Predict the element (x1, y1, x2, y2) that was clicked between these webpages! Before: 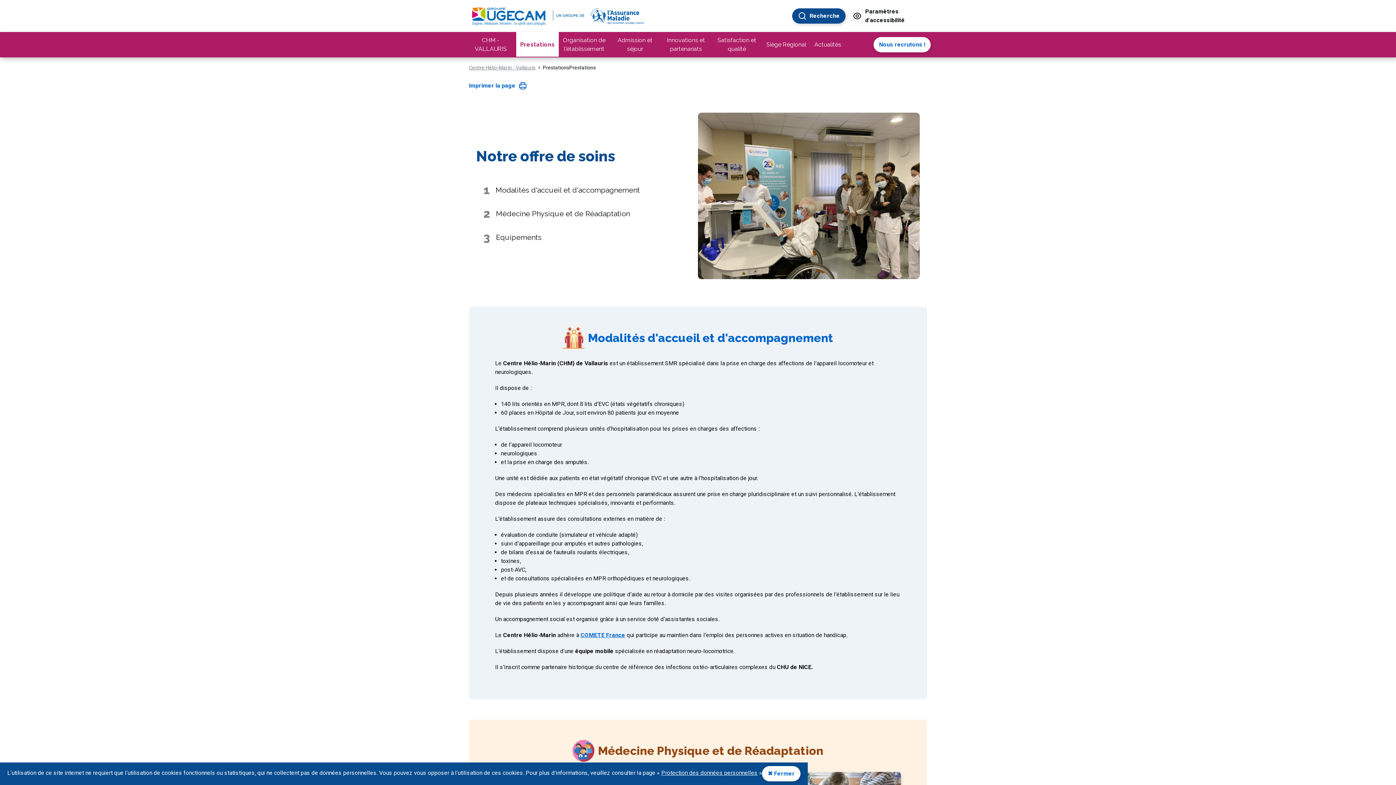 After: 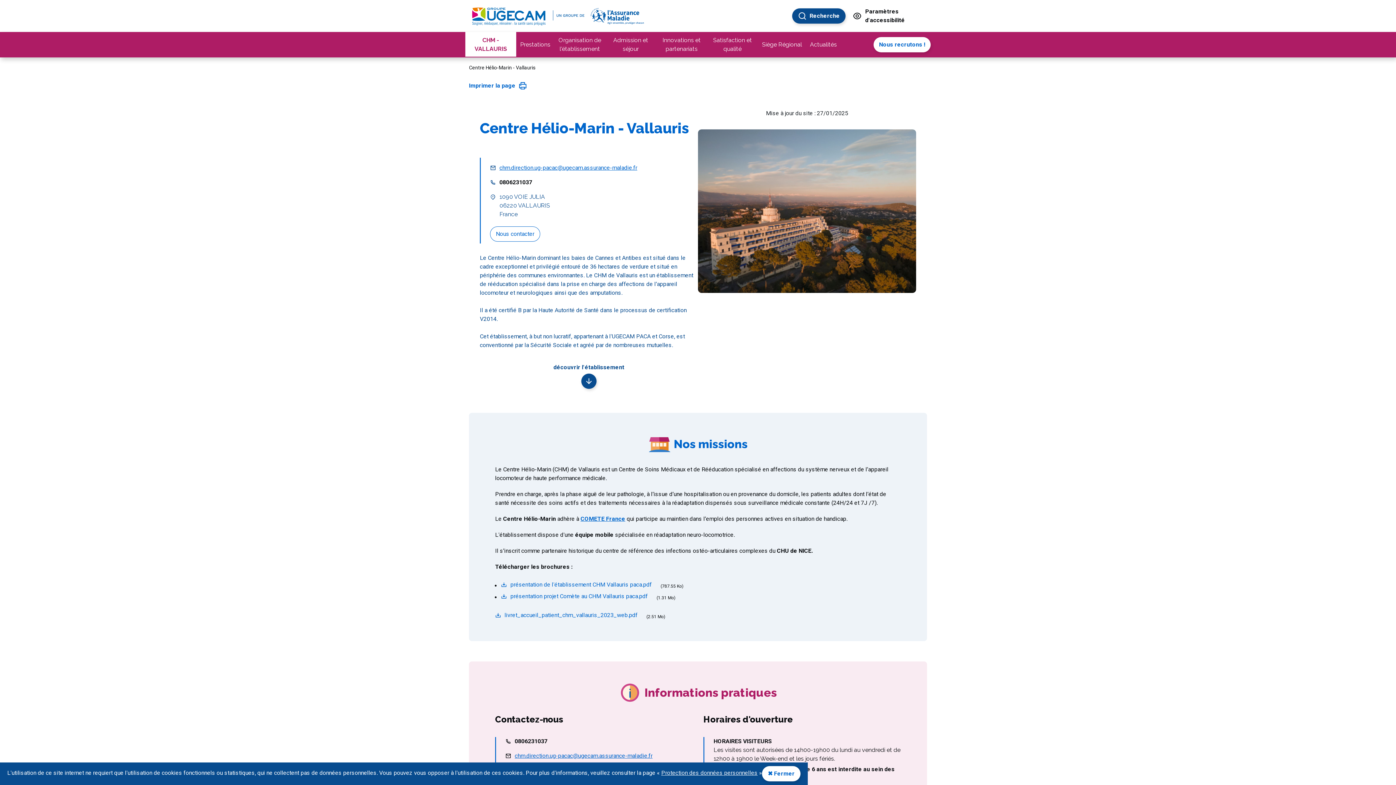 Action: label: Centre Hélio-Marin - Vallauris bbox: (469, 64, 535, 71)